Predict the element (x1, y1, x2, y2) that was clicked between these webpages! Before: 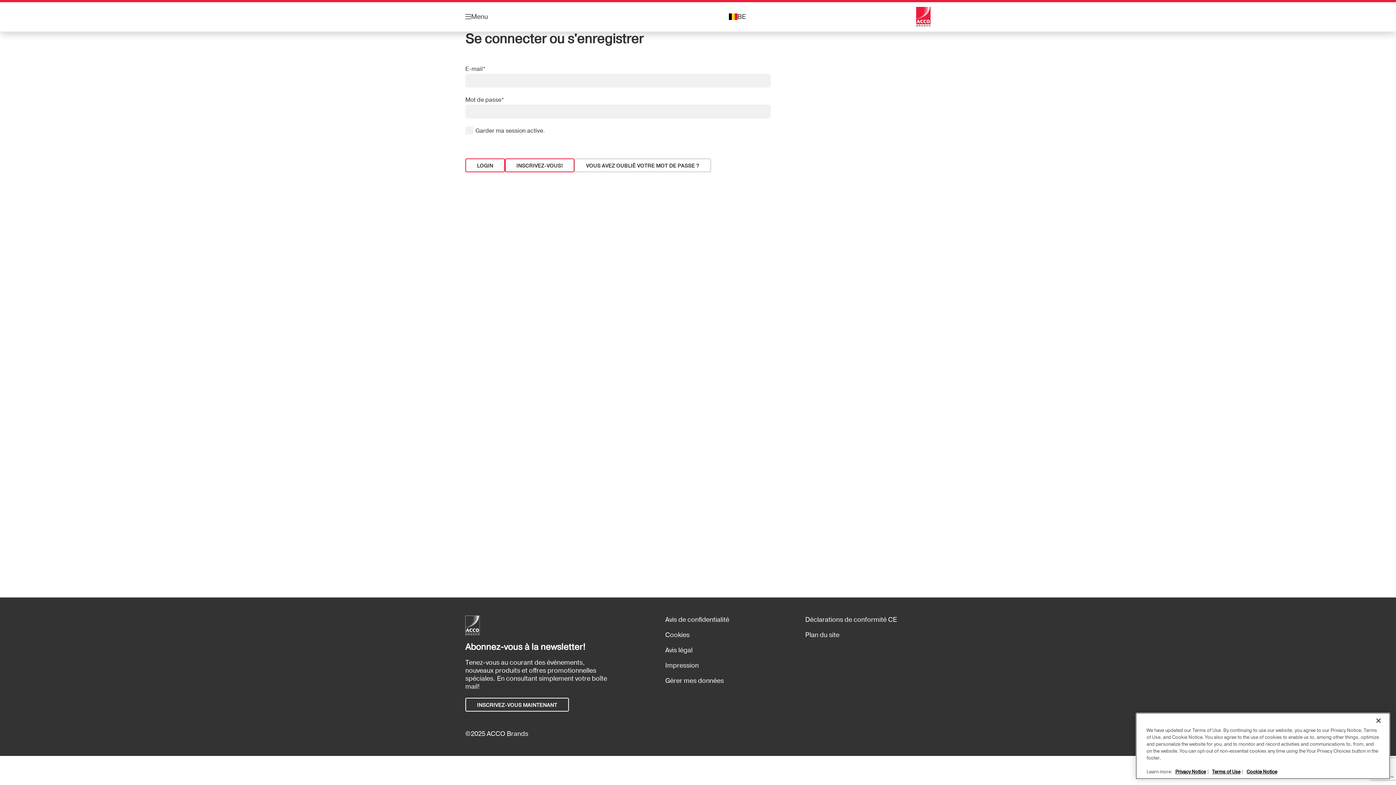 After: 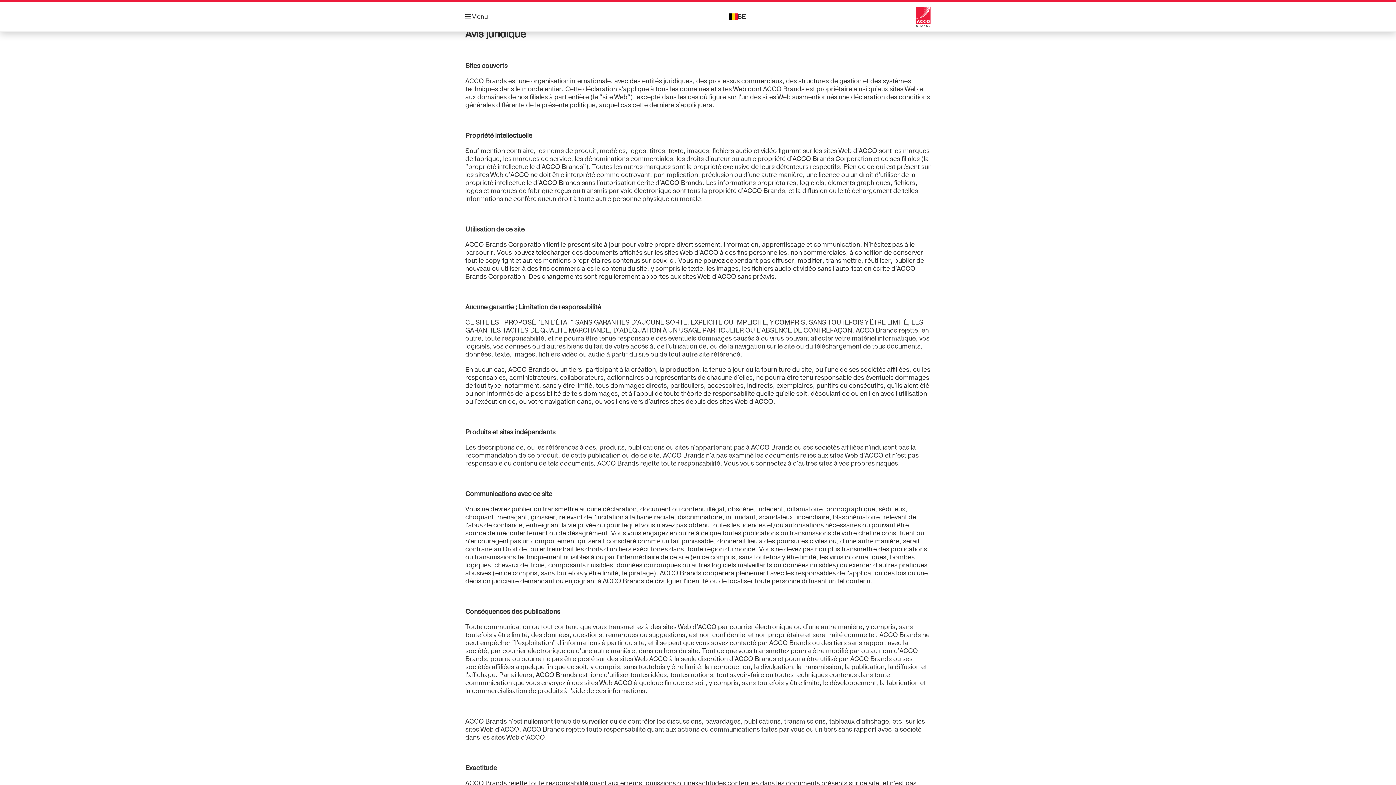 Action: bbox: (665, 643, 790, 658) label: Avis légal